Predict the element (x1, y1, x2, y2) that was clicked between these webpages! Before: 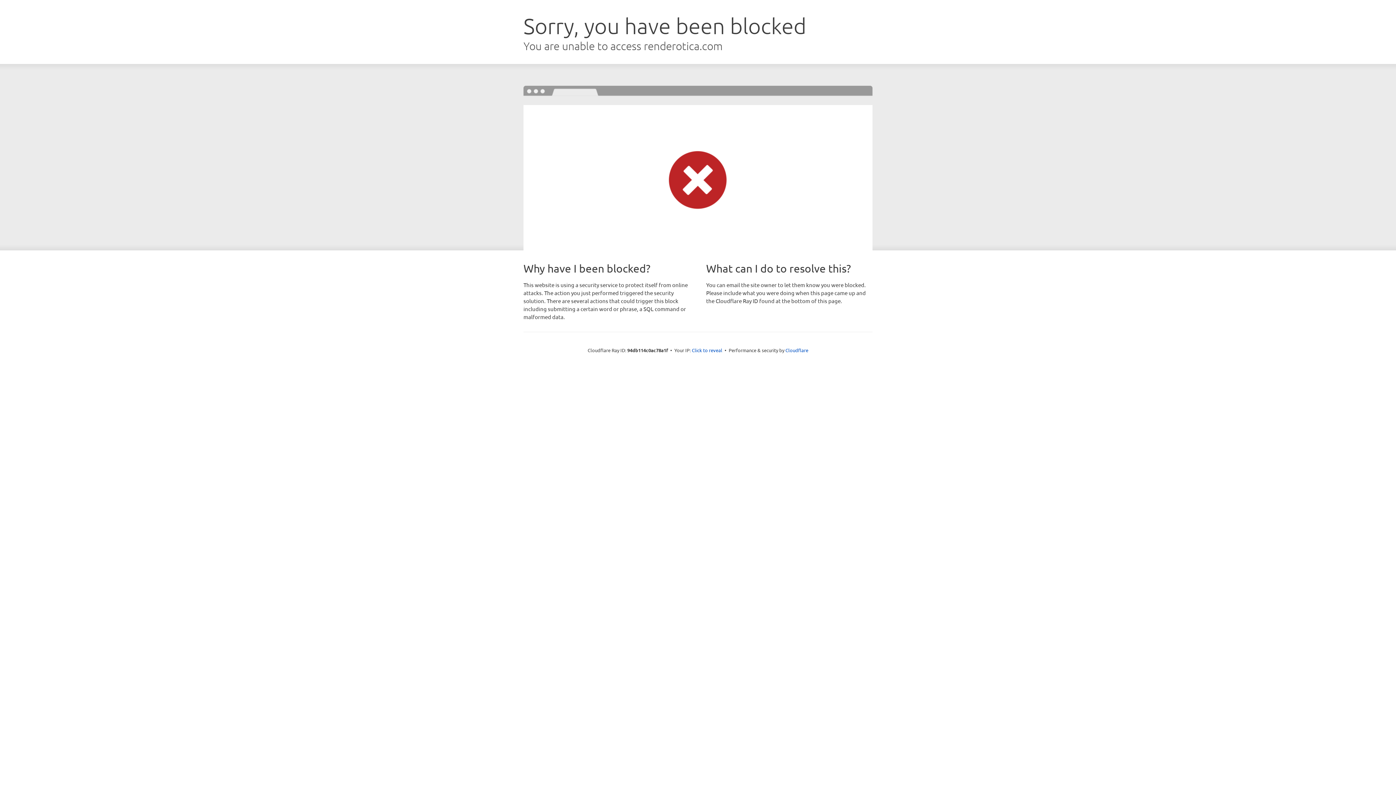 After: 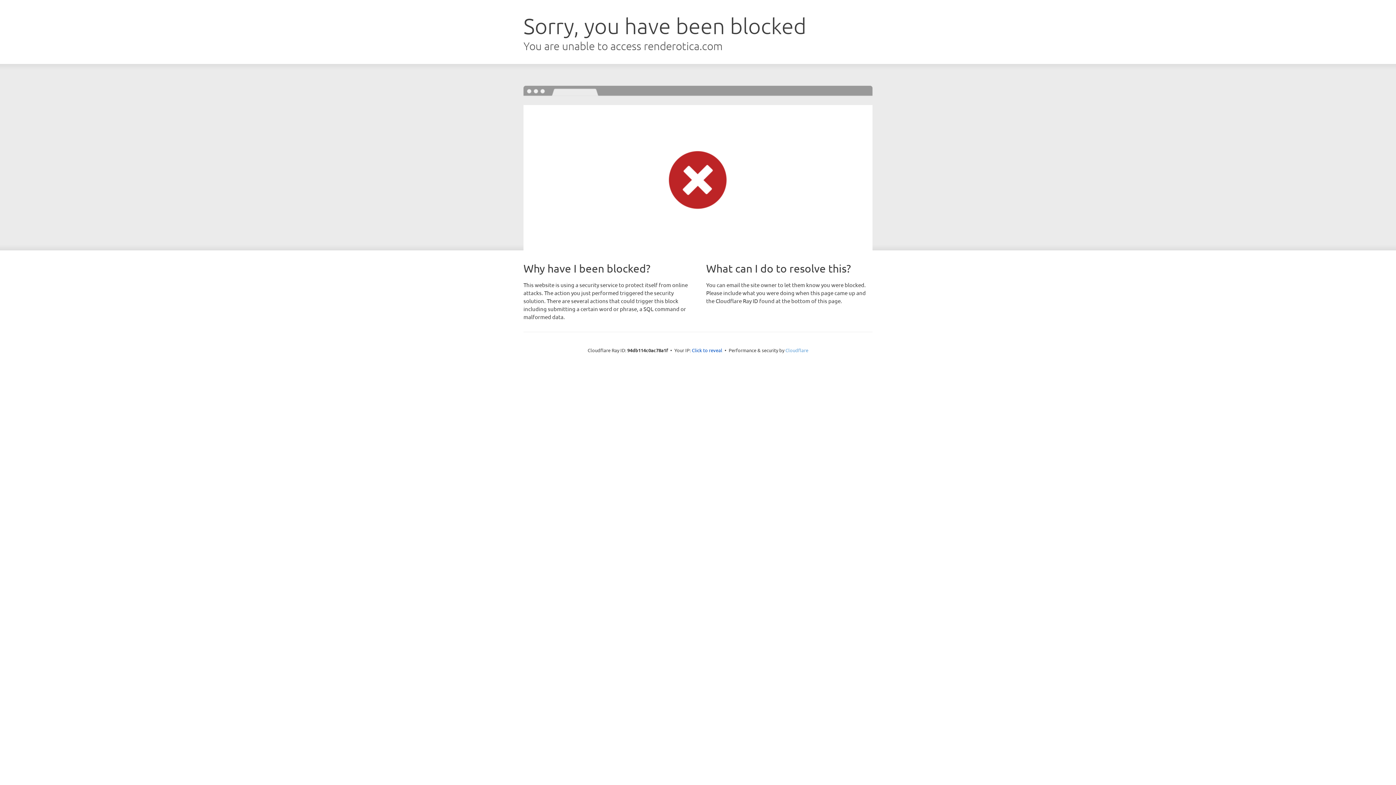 Action: label: Cloudflare bbox: (785, 347, 808, 353)